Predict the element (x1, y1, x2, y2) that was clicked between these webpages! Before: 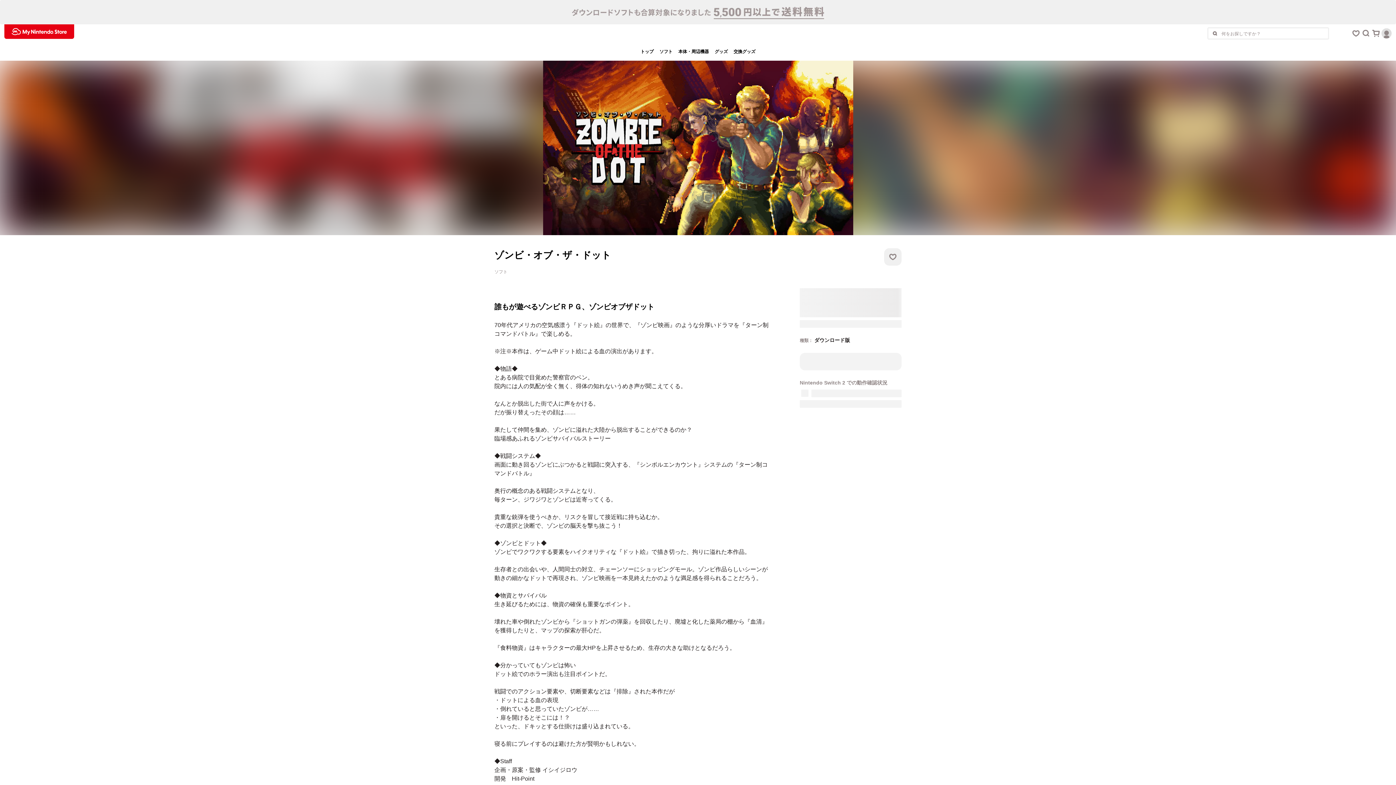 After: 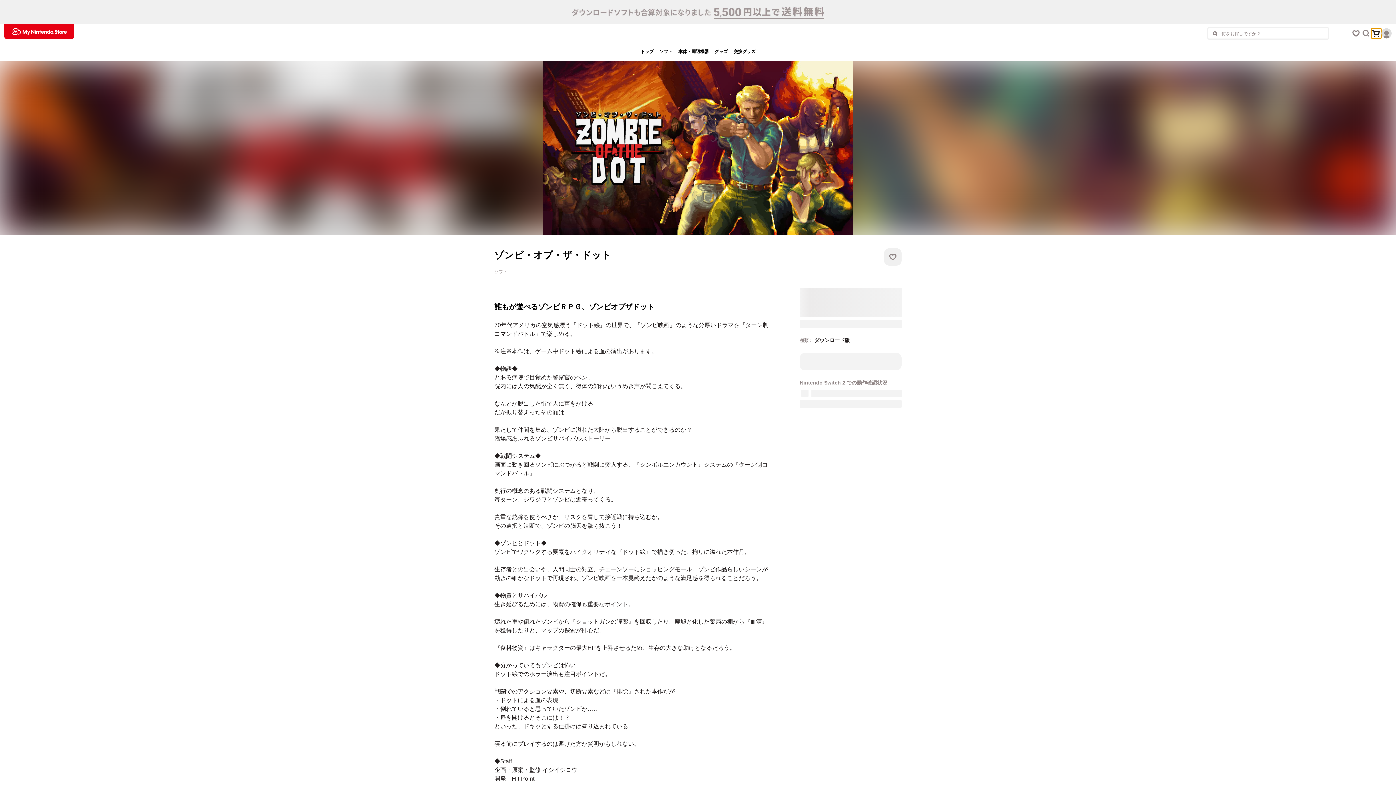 Action: label: カートボタン bbox: (1371, 28, 1381, 38)